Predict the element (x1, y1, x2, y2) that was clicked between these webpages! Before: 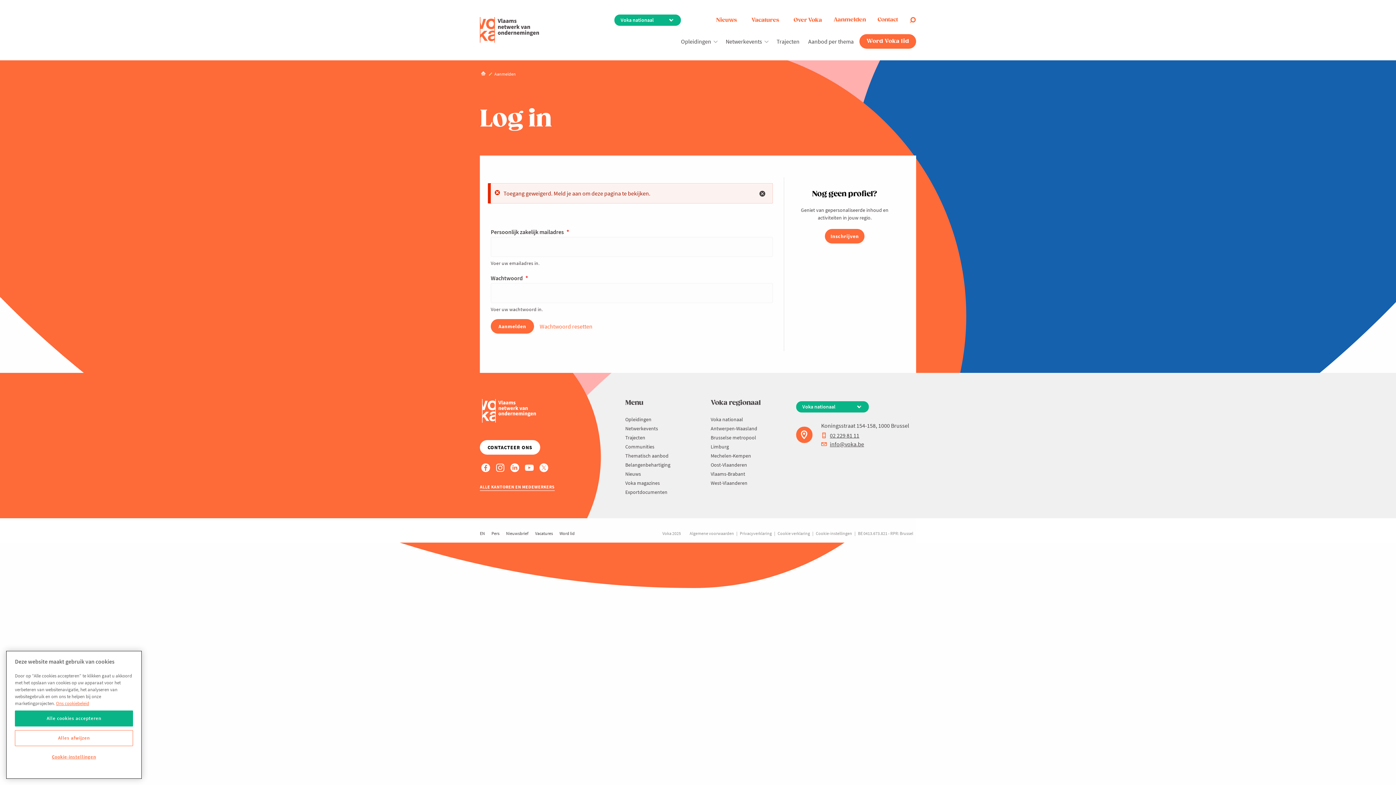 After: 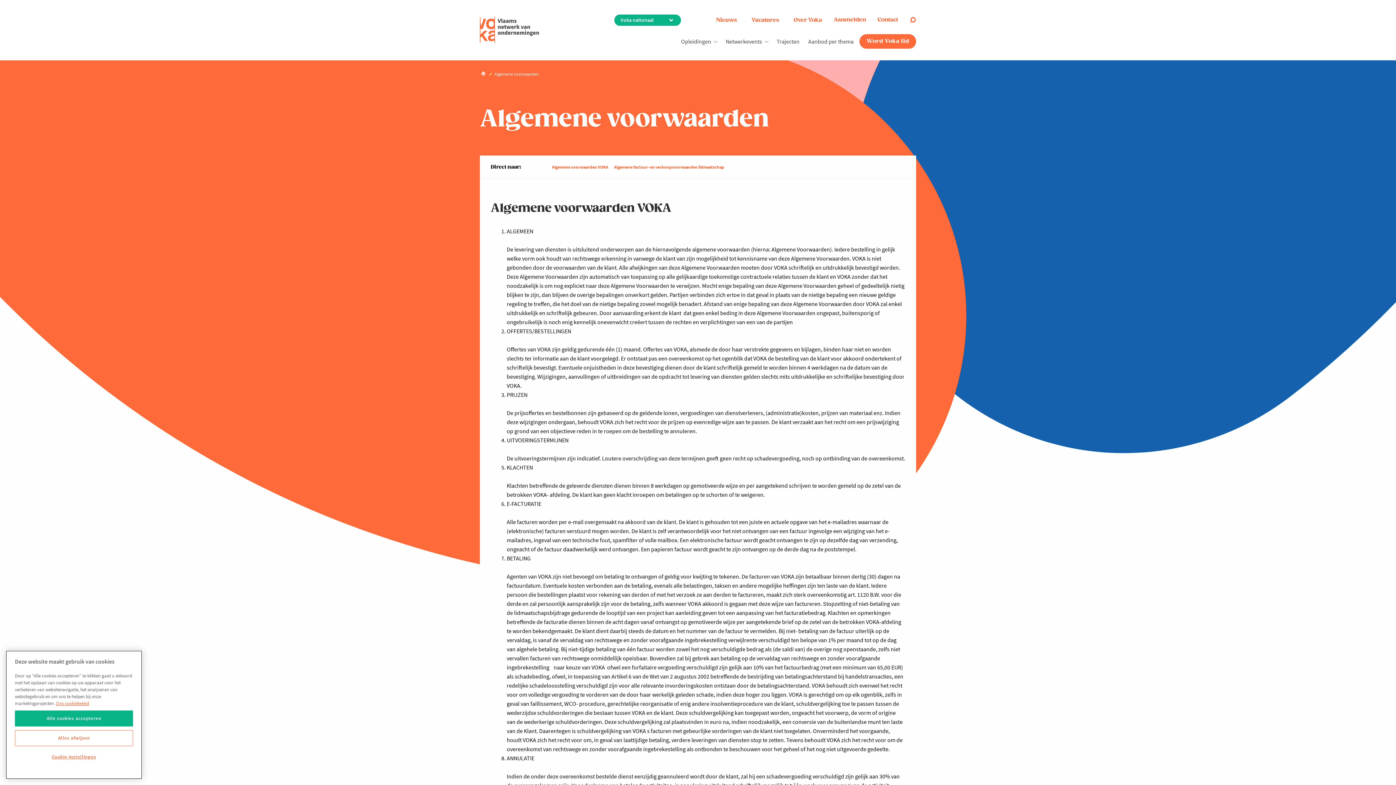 Action: label: Algemene voorwaarden bbox: (686, 531, 737, 536)